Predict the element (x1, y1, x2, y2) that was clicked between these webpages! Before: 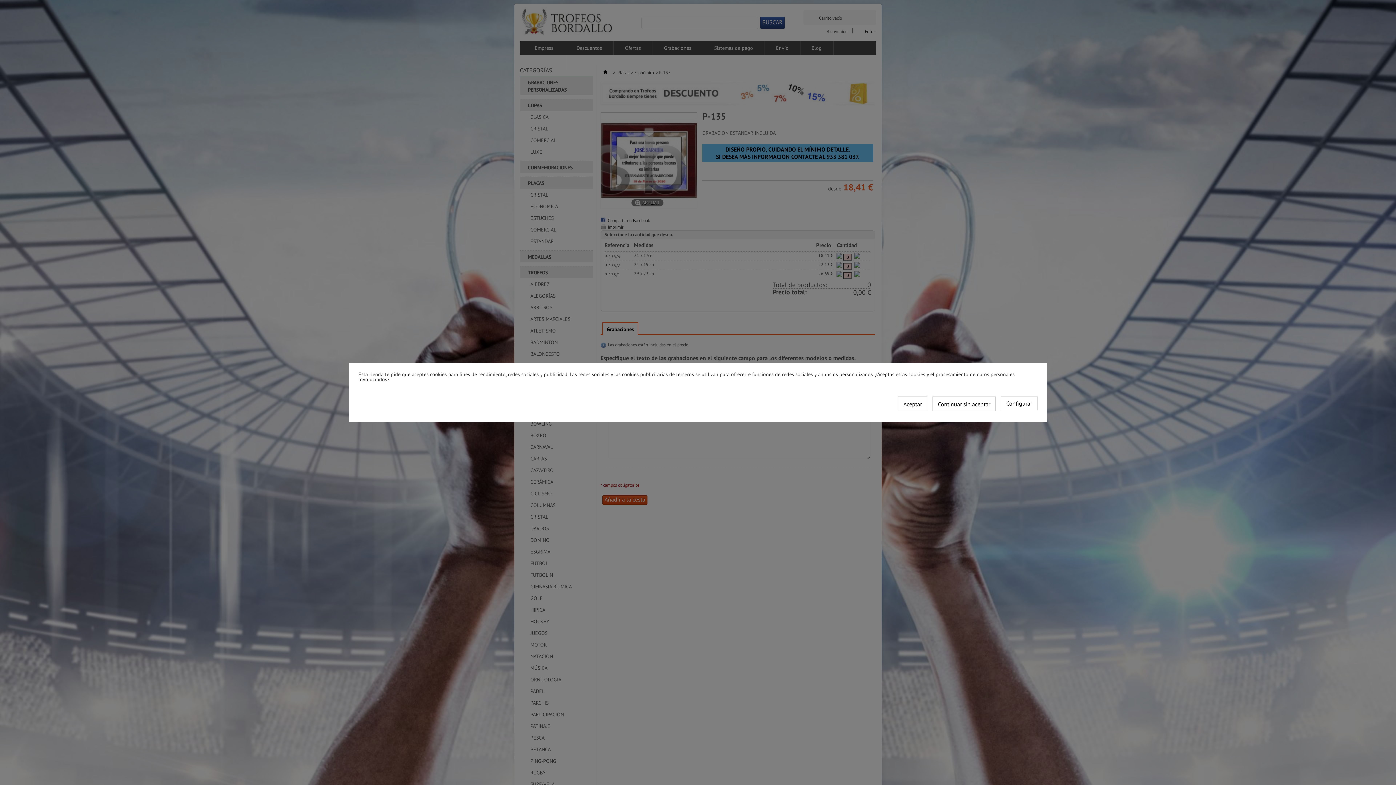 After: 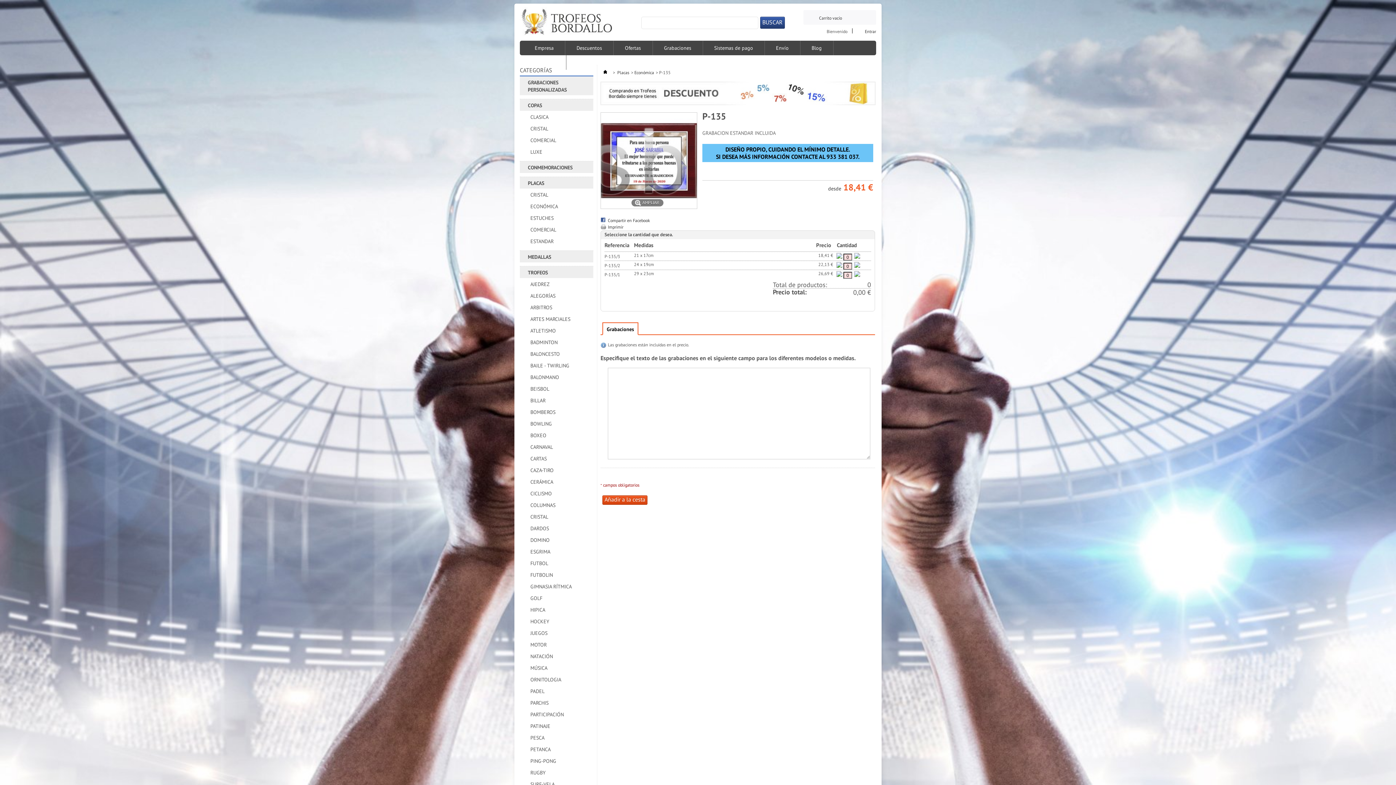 Action: label: Continuar sin aceptar bbox: (932, 396, 996, 411)